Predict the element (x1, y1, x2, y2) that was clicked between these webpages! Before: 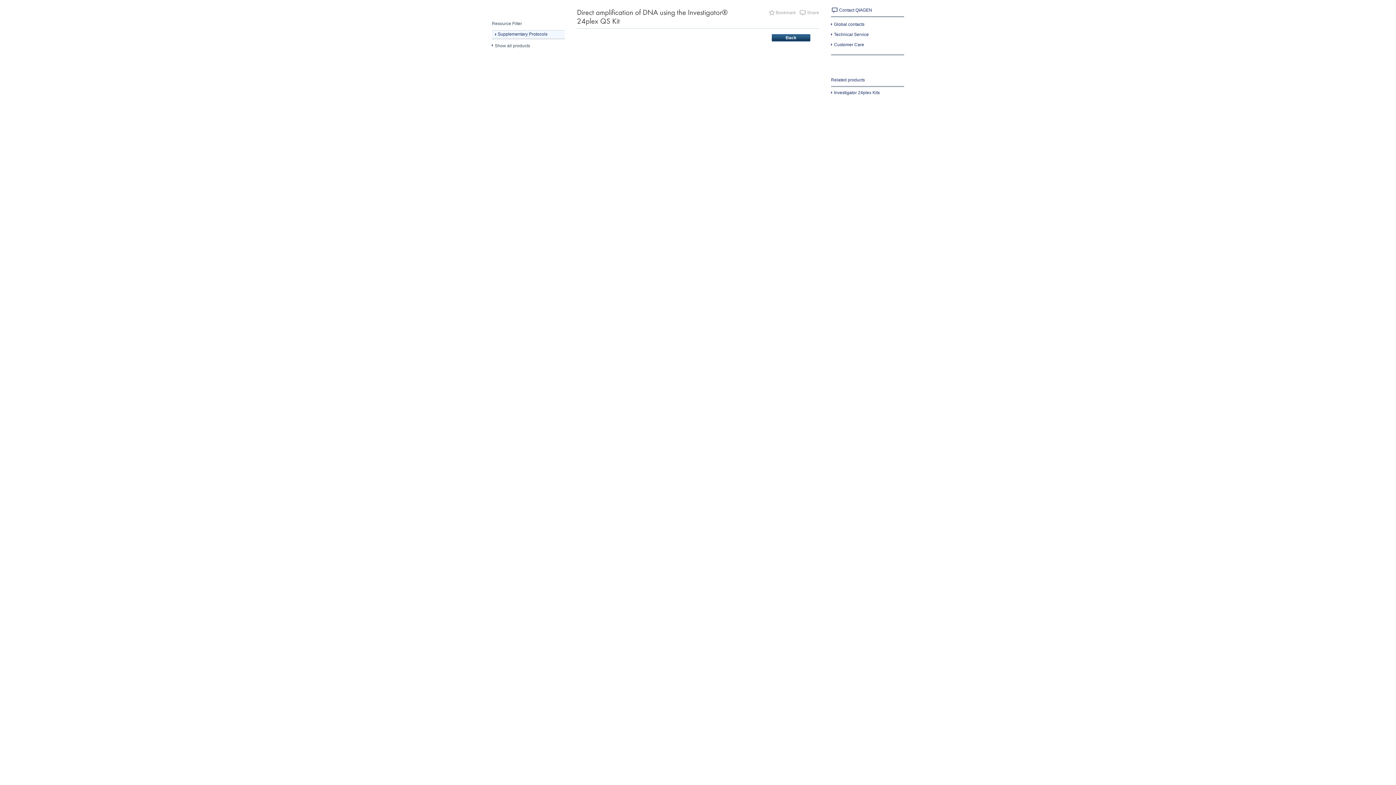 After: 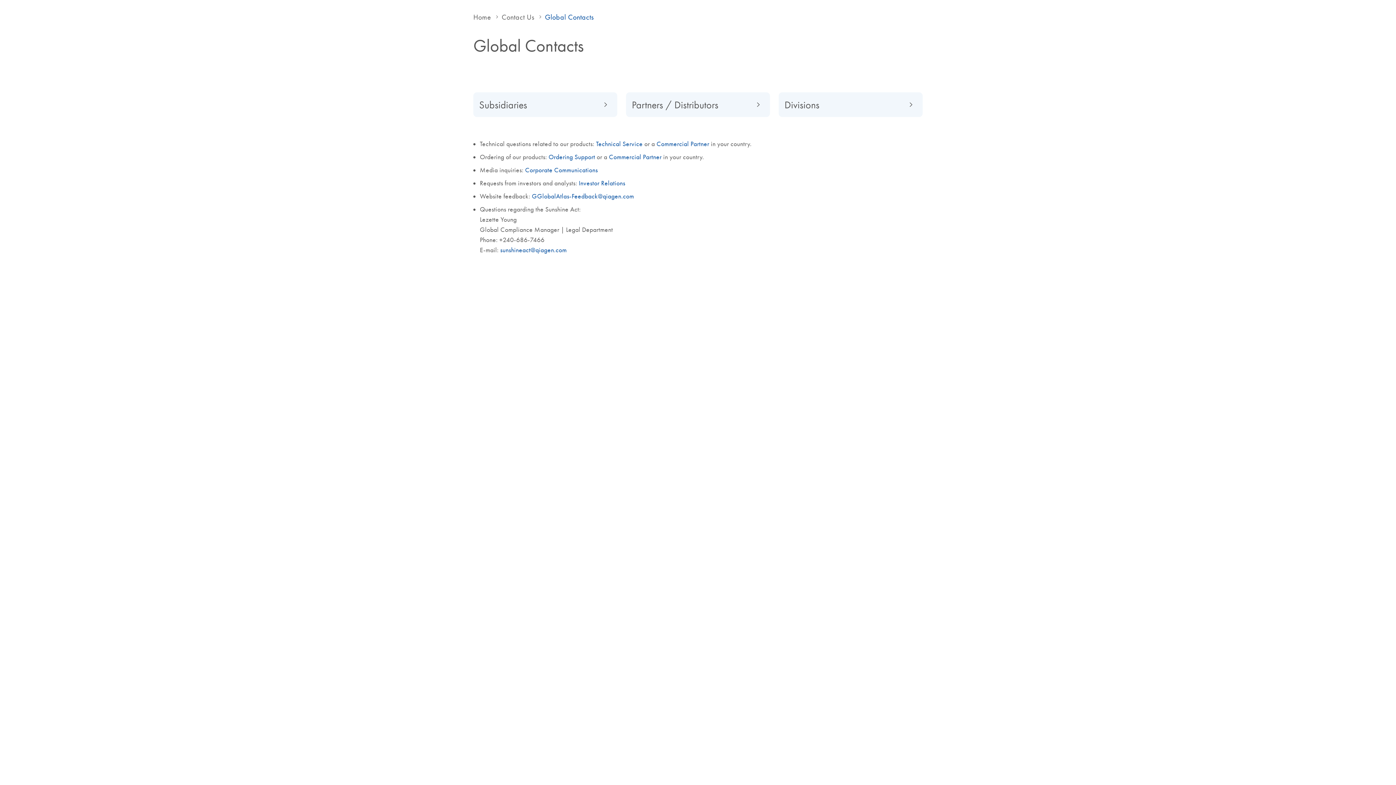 Action: bbox: (831, 7, 872, 12) label: Contact QIAGEN